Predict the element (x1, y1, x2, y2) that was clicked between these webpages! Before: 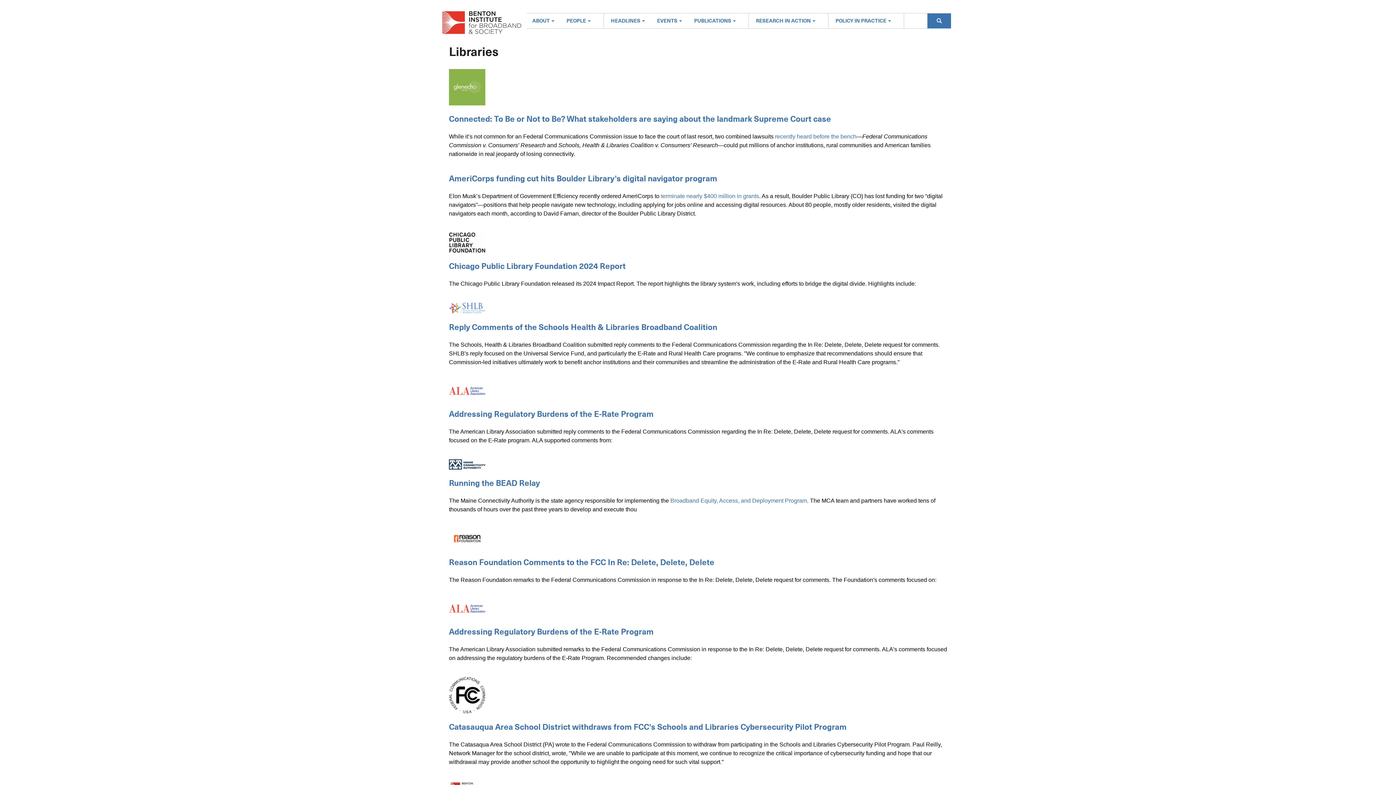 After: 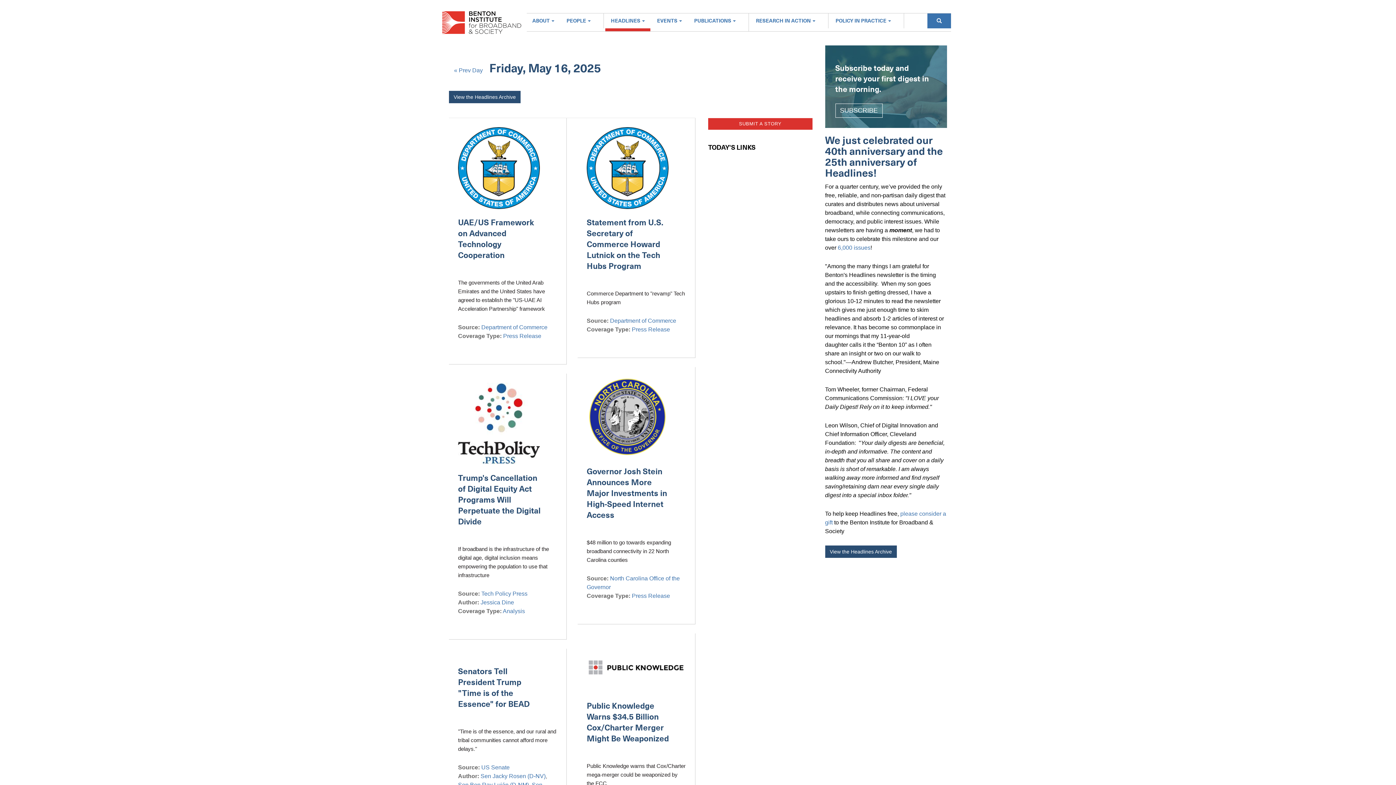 Action: label: HEADLINES  bbox: (605, 13, 650, 28)